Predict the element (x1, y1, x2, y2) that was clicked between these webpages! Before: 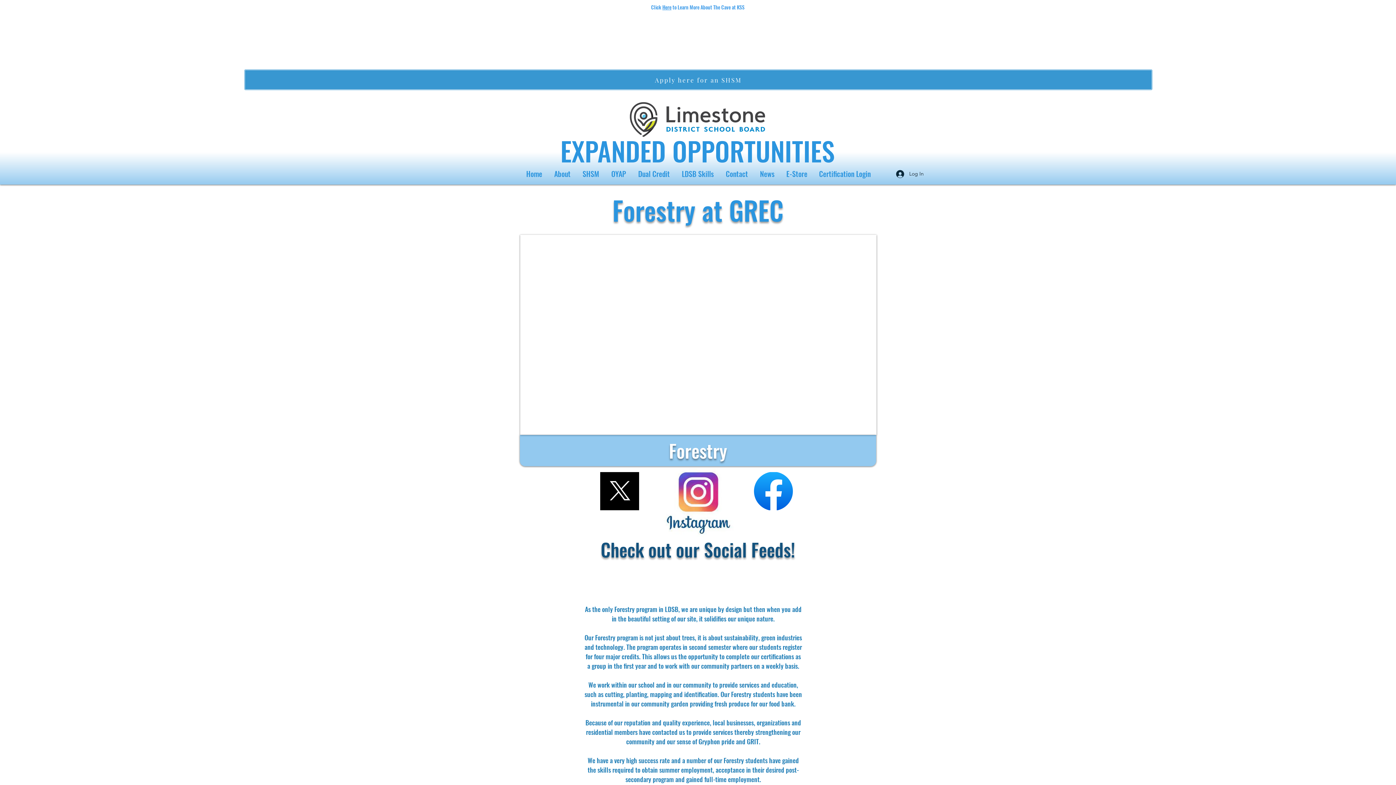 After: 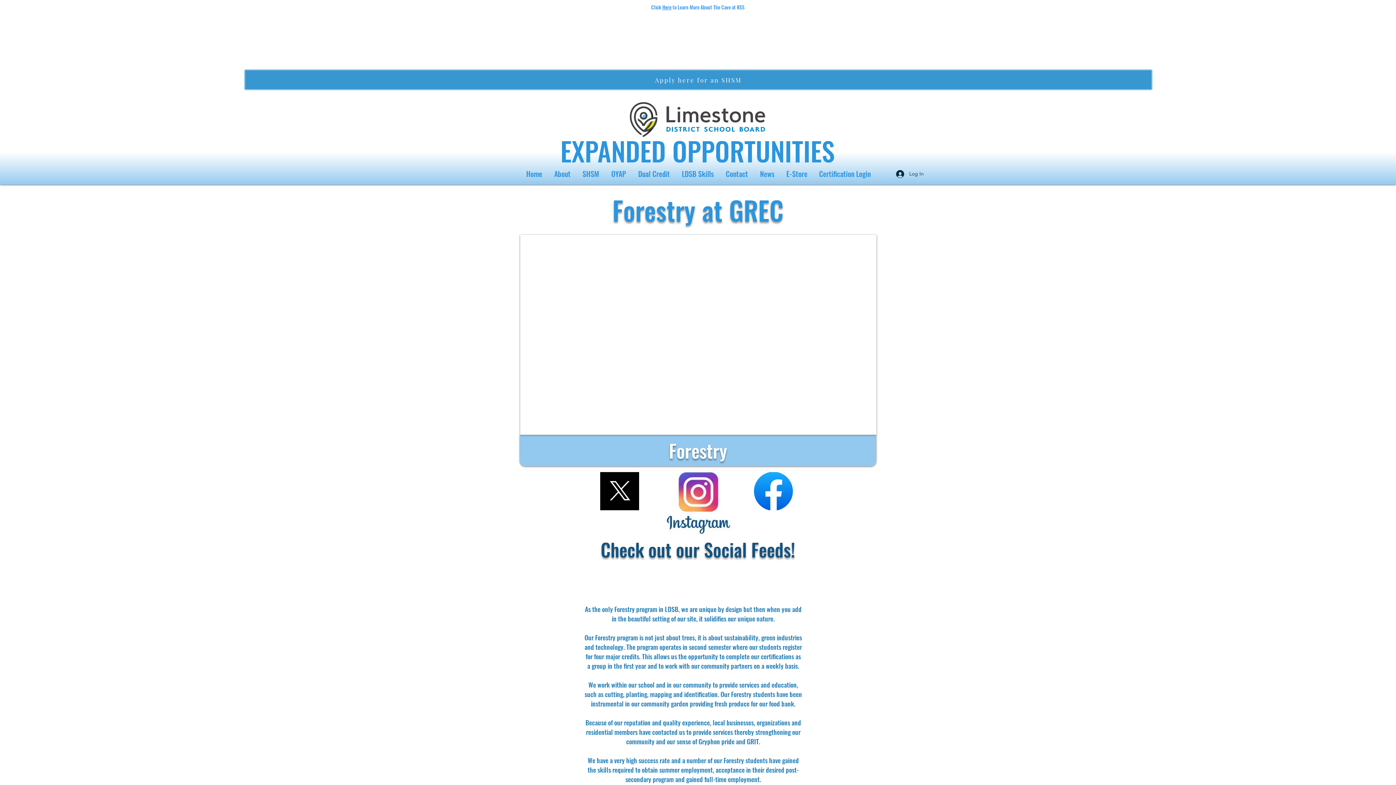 Action: bbox: (600, 472, 639, 510)